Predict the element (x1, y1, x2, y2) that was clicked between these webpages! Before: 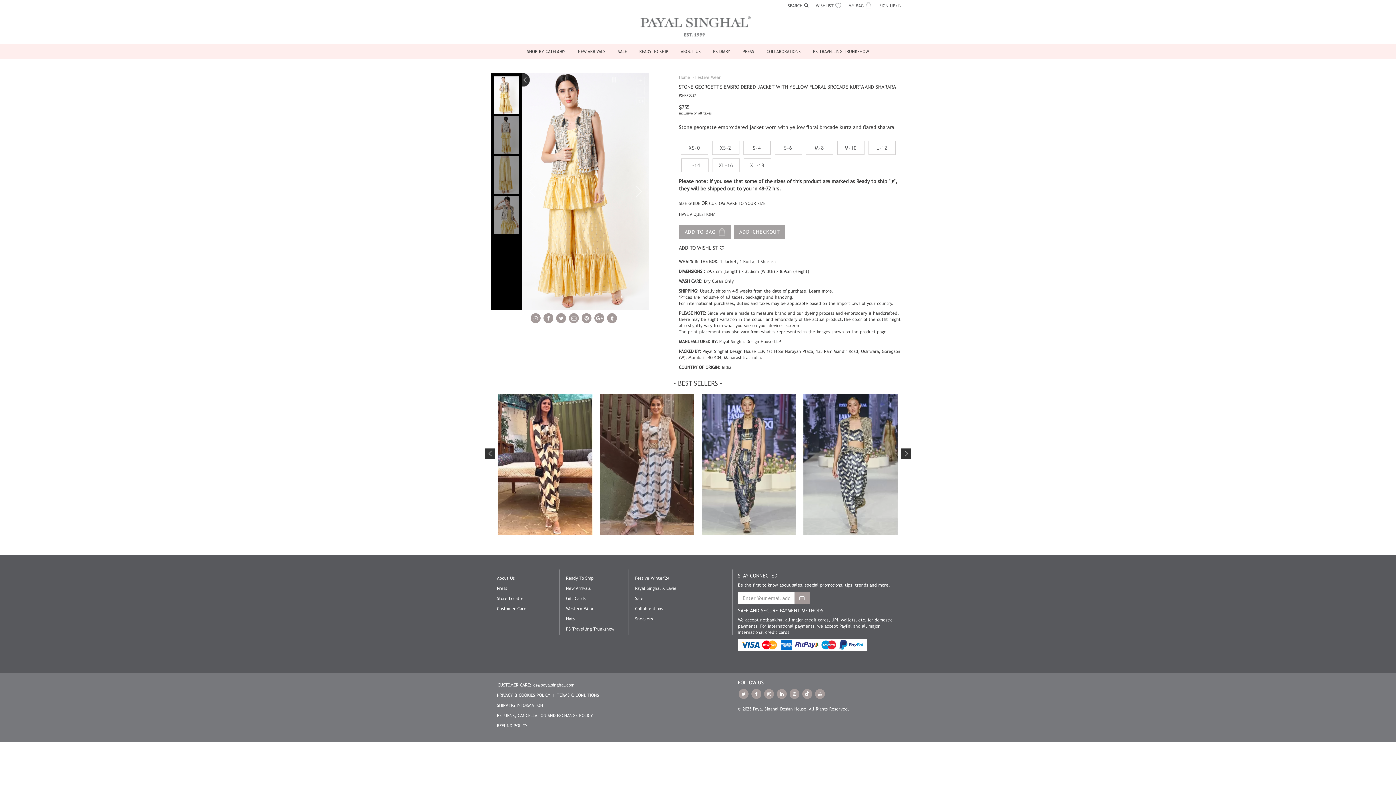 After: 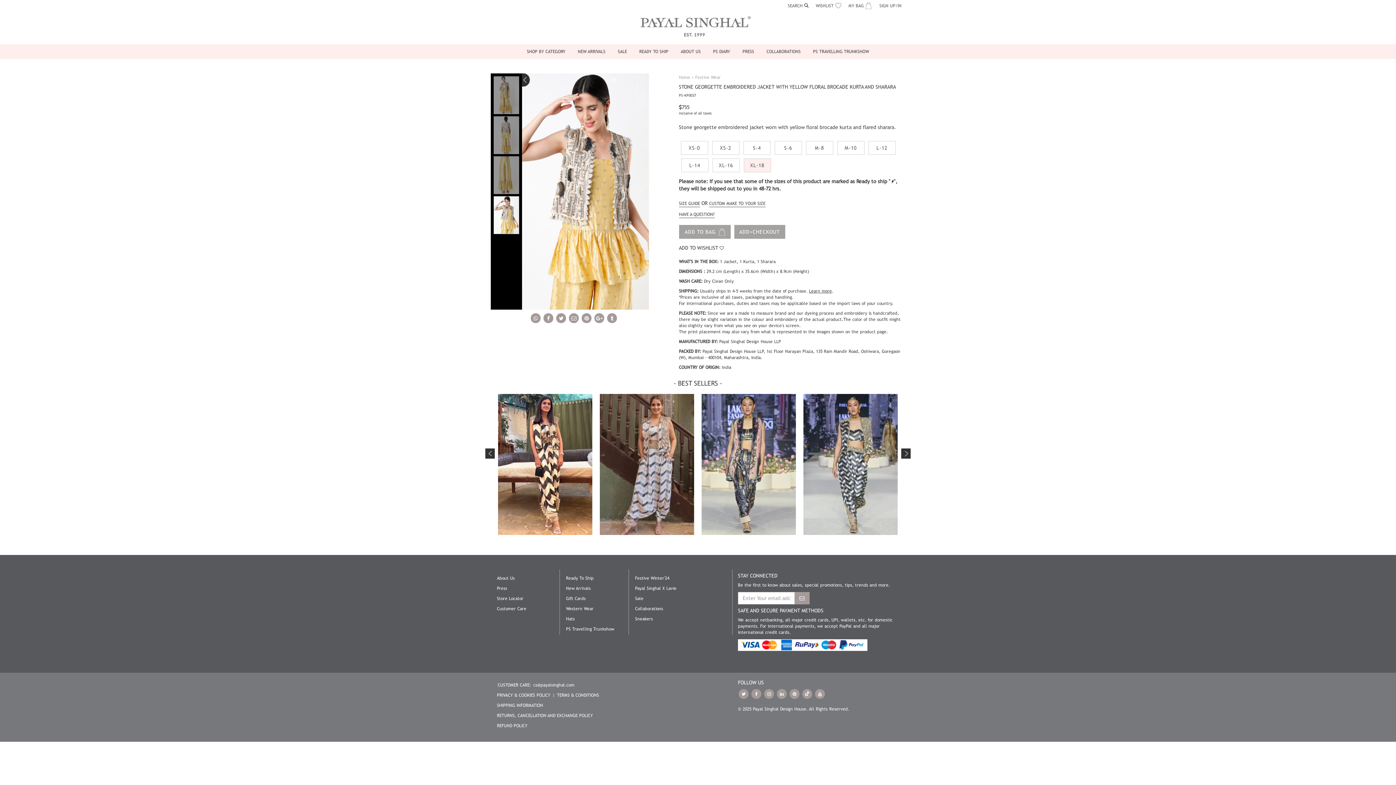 Action: label: XL-18 bbox: (743, 158, 771, 172)